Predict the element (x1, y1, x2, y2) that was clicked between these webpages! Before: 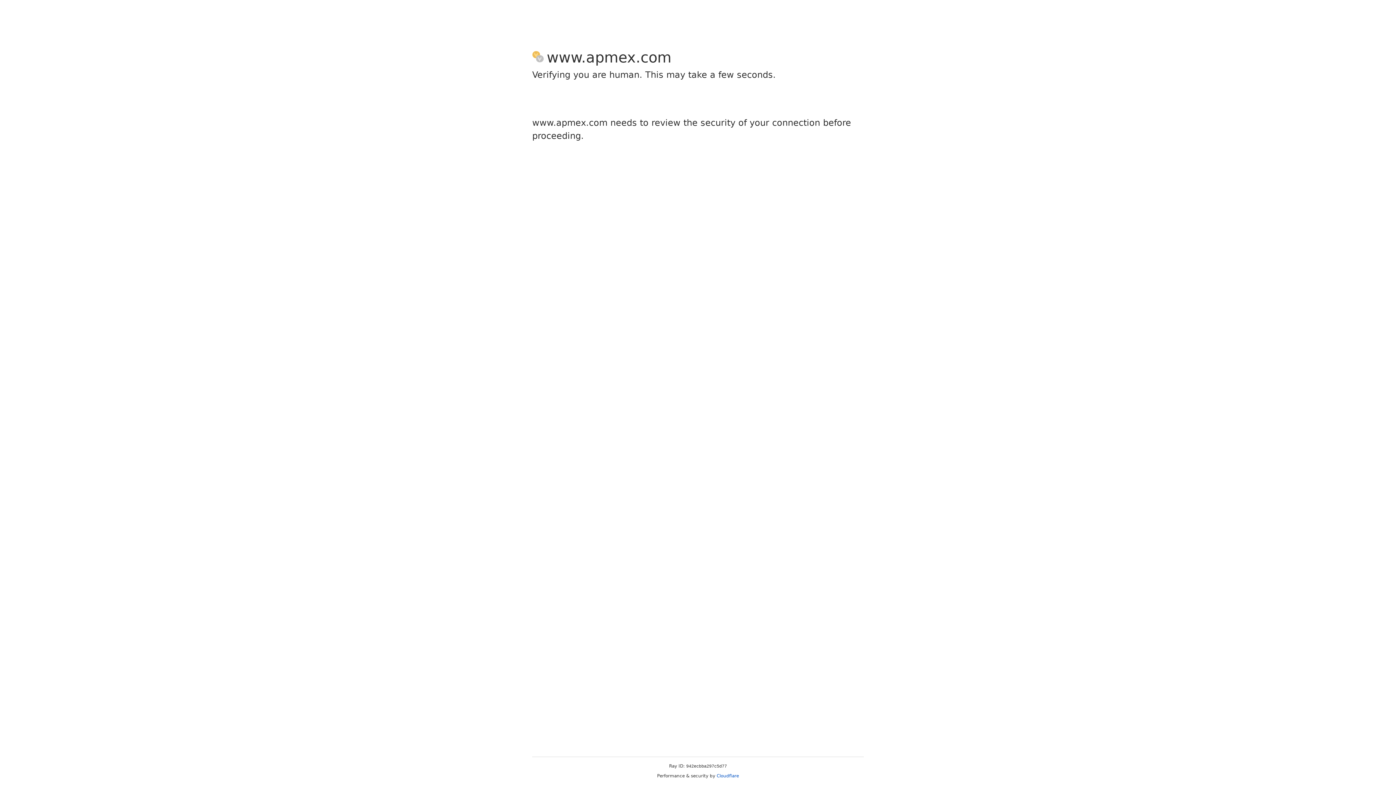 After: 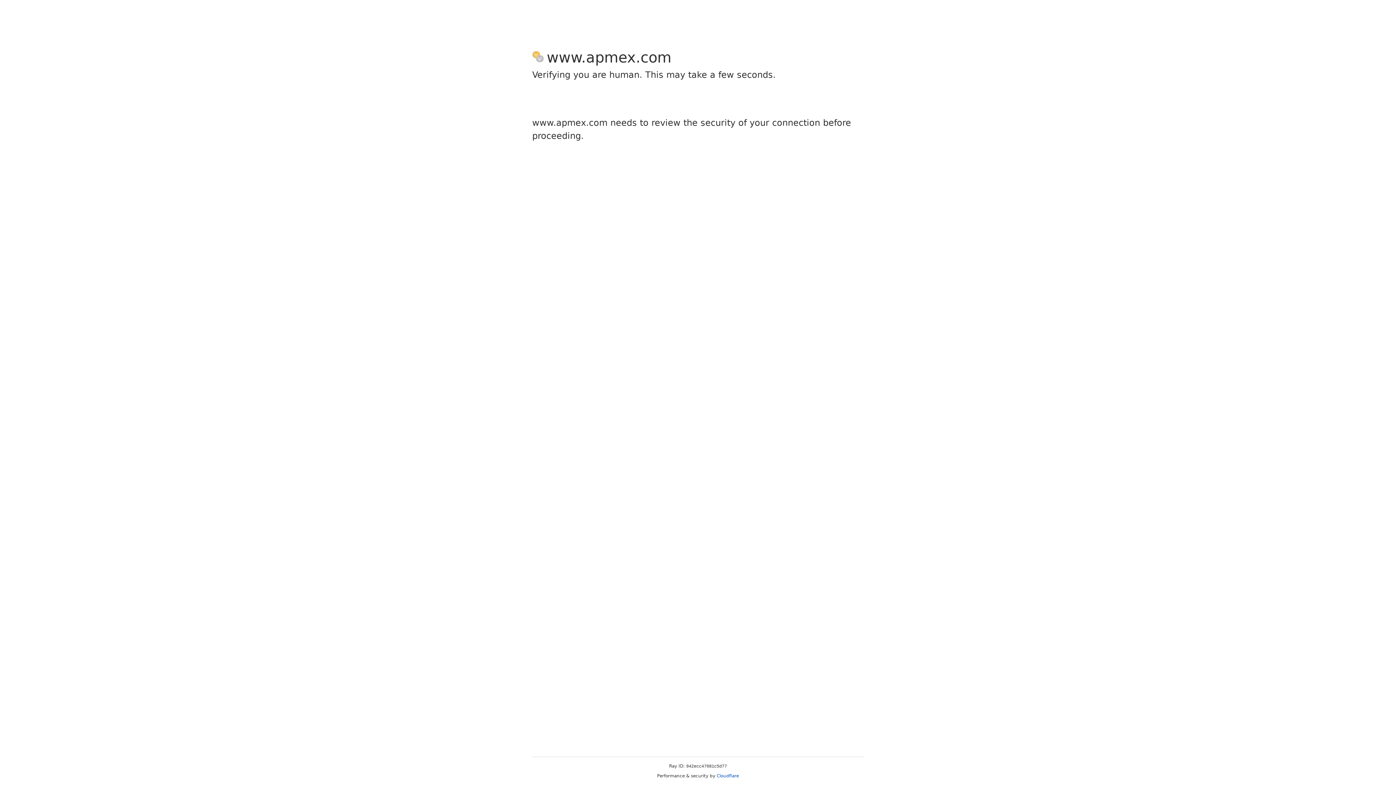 Action: label: Cloudflare bbox: (716, 773, 739, 778)